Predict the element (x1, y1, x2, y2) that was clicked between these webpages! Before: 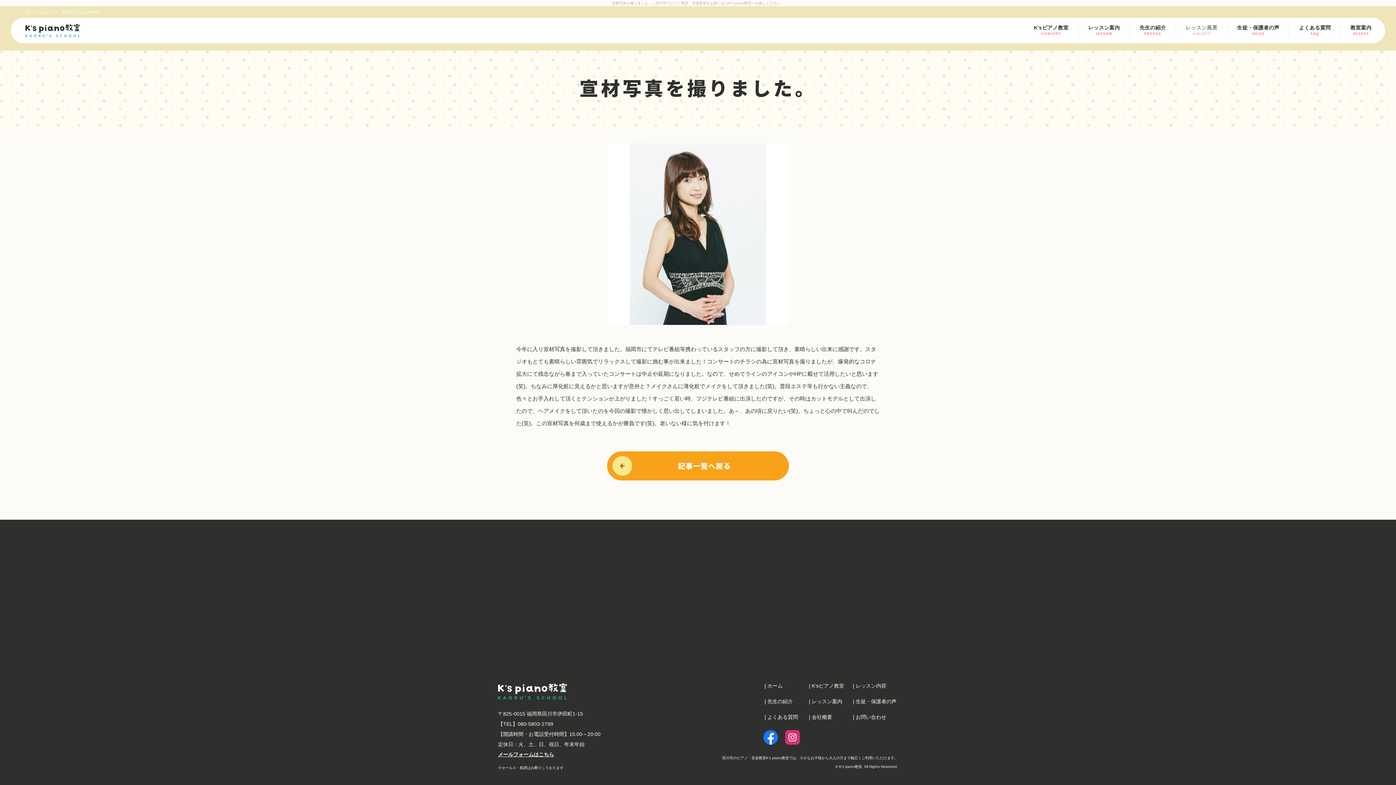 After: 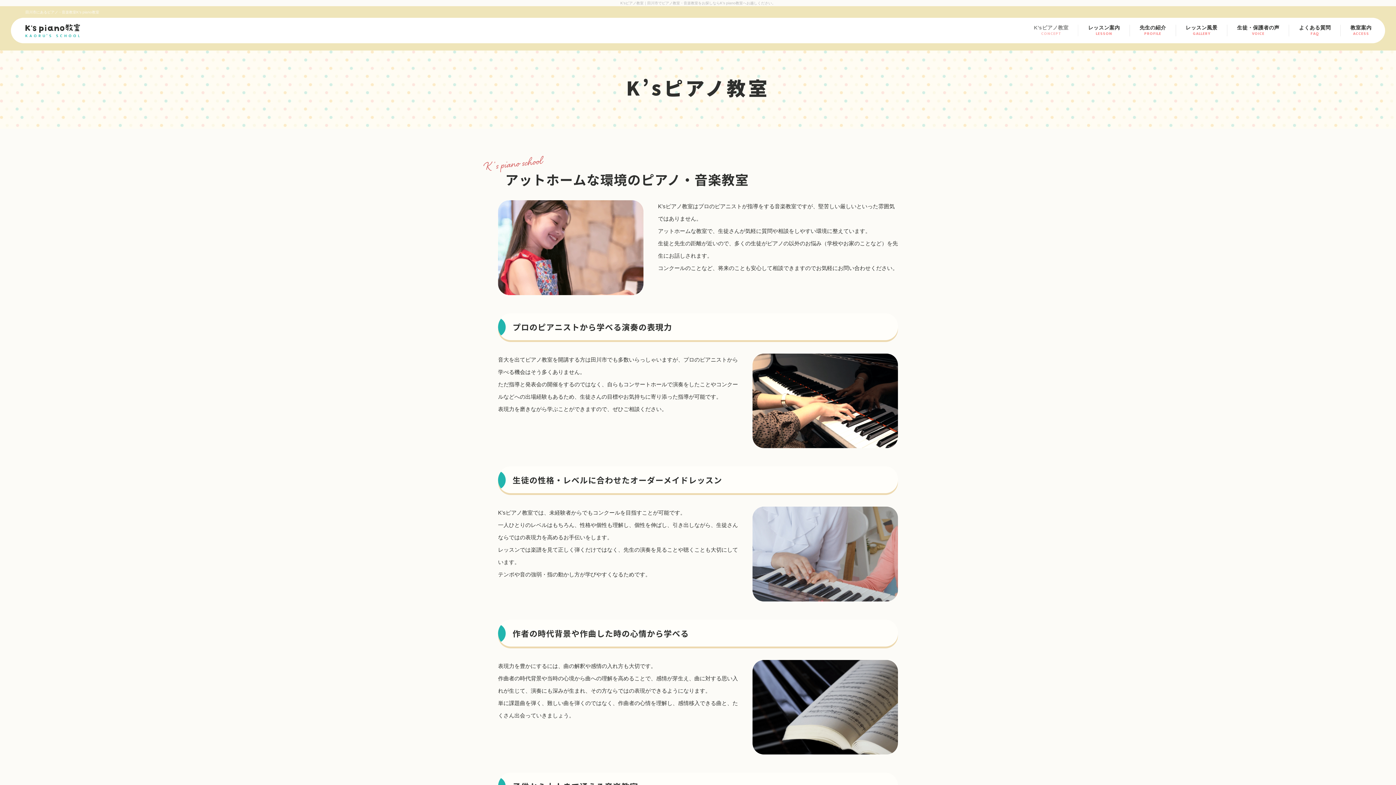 Action: bbox: (812, 683, 852, 688) label: K’sピアノ教室